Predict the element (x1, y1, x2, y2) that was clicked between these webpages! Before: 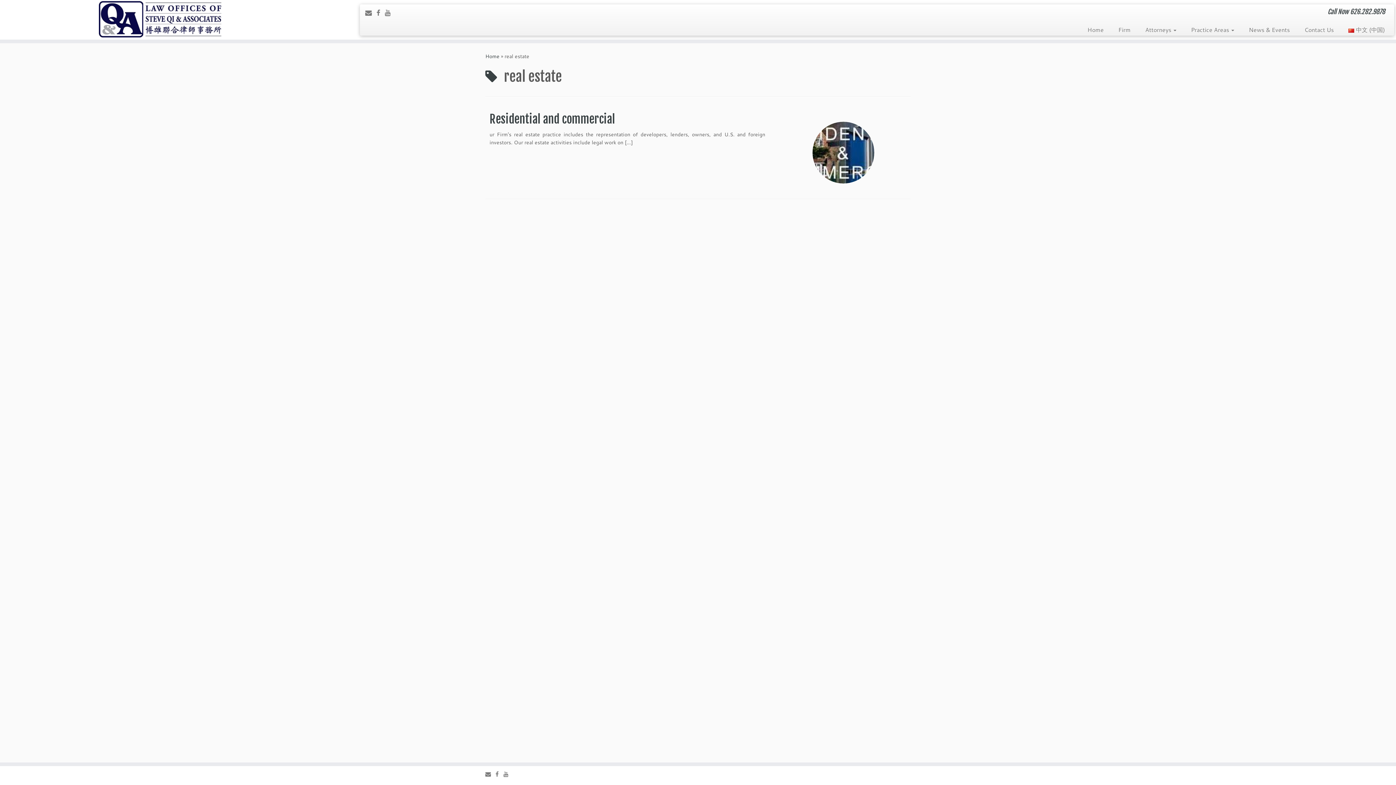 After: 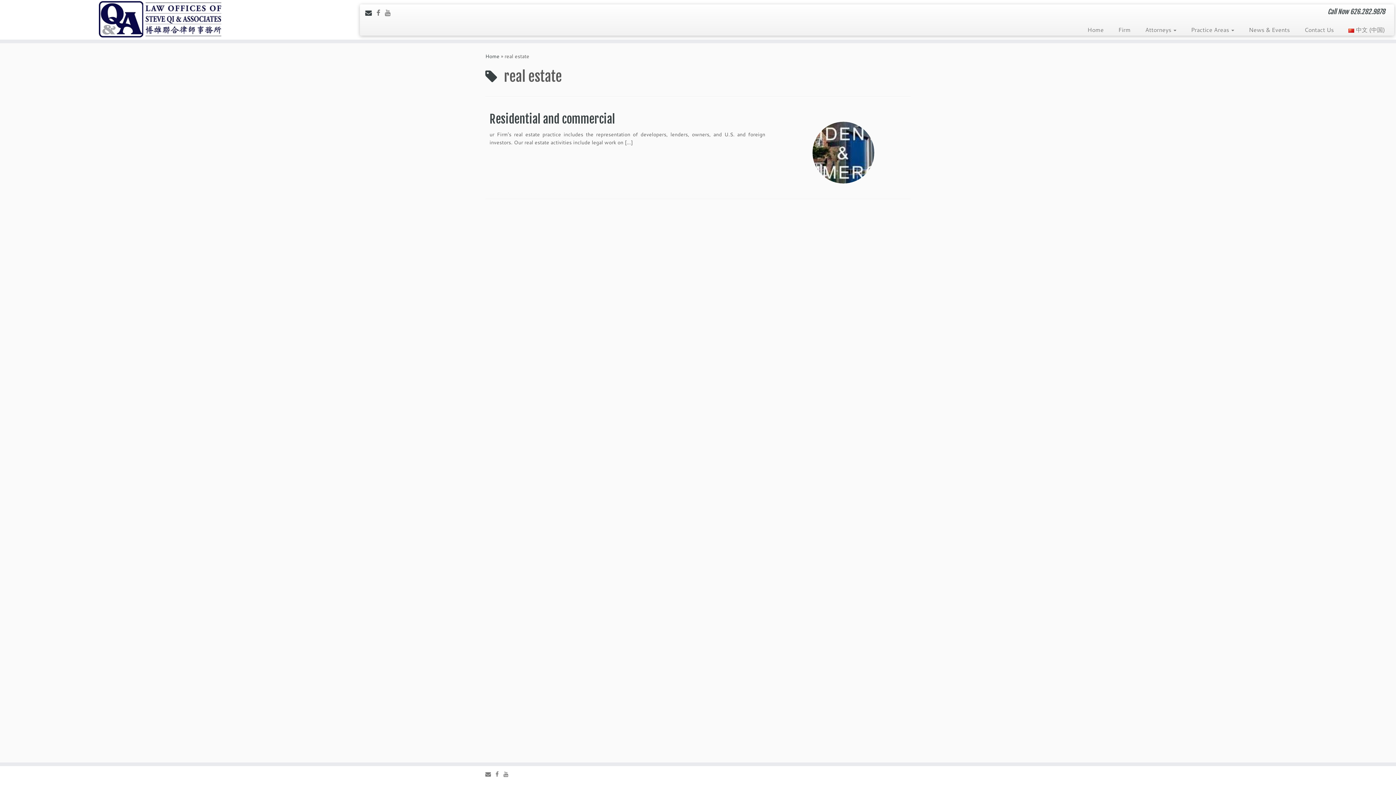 Action: bbox: (365, 8, 376, 17) label: E-mail